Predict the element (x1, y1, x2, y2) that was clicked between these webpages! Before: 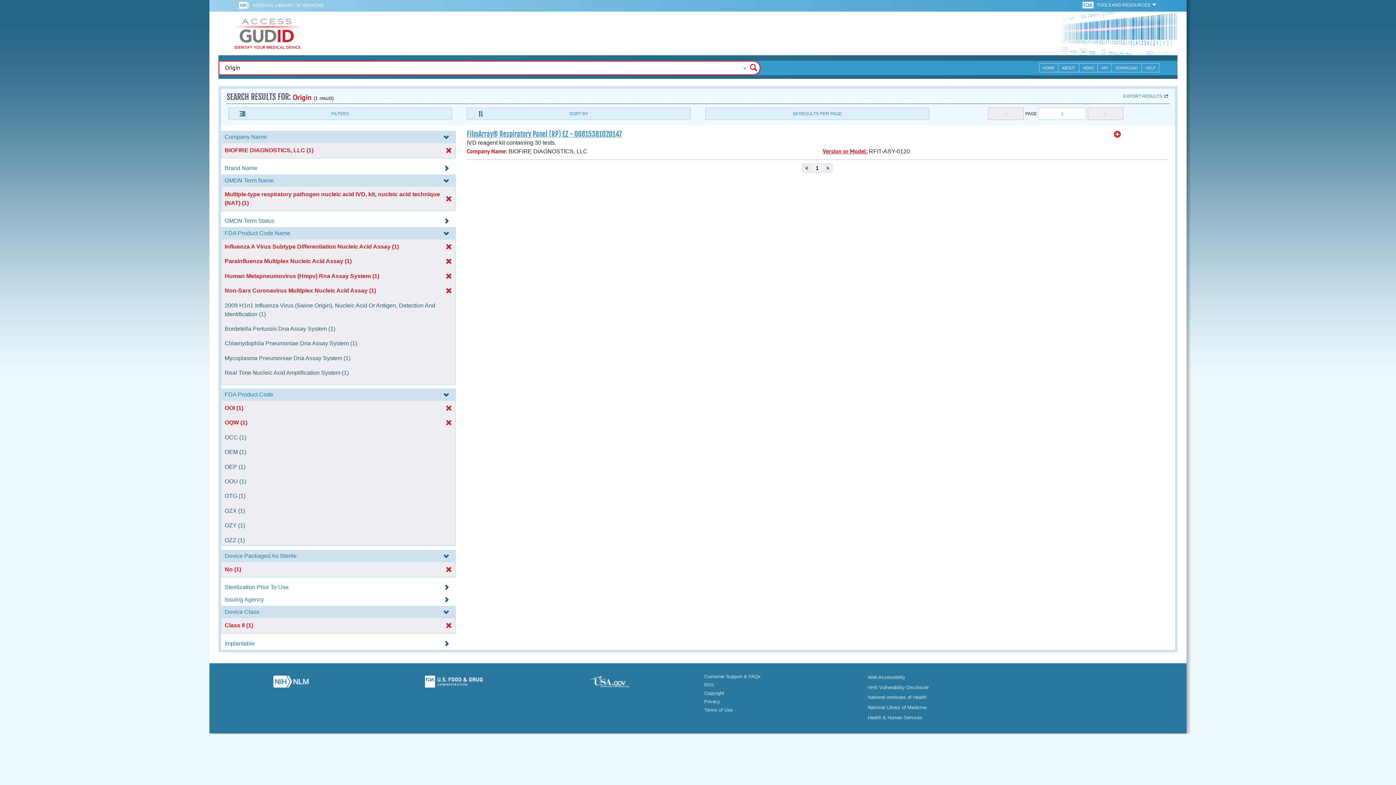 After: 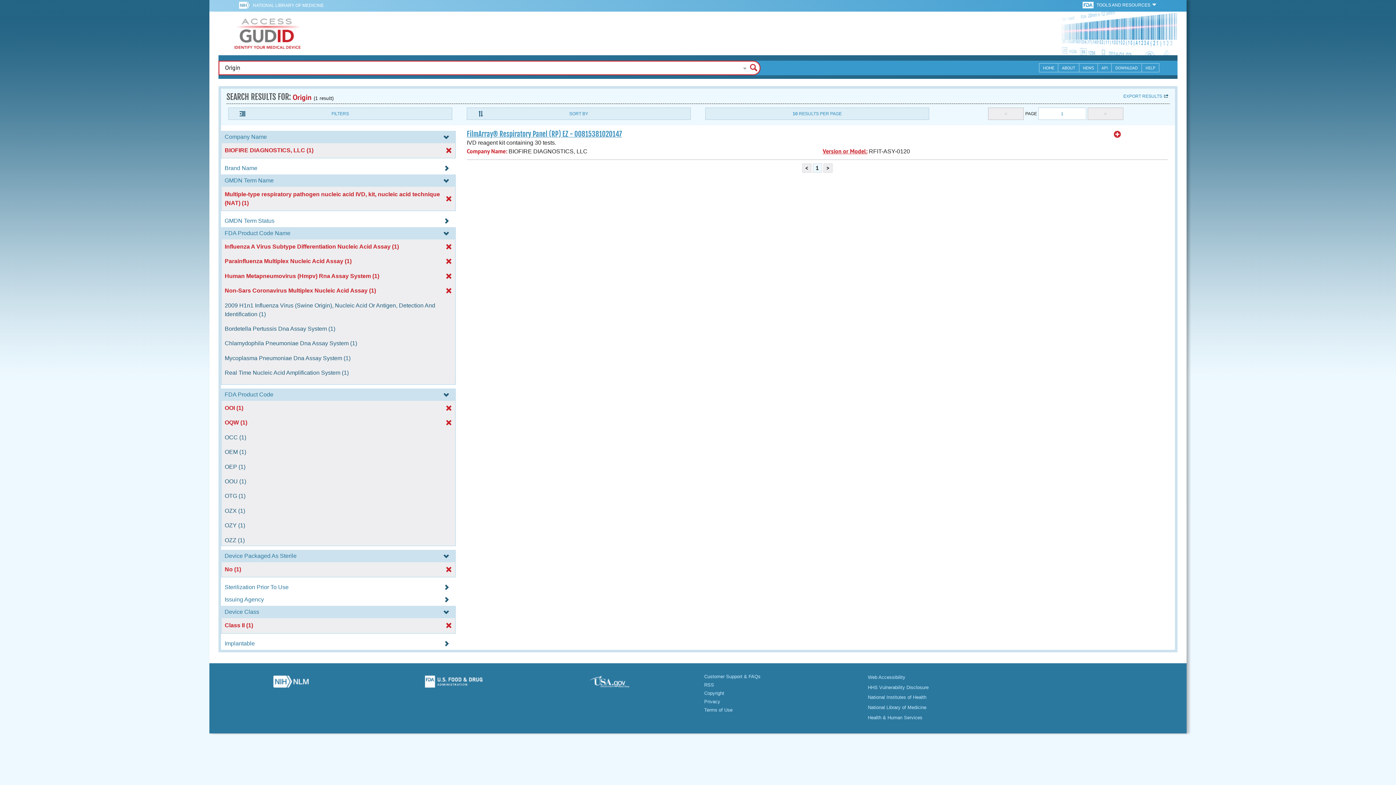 Action: bbox: (377, 675, 529, 691)